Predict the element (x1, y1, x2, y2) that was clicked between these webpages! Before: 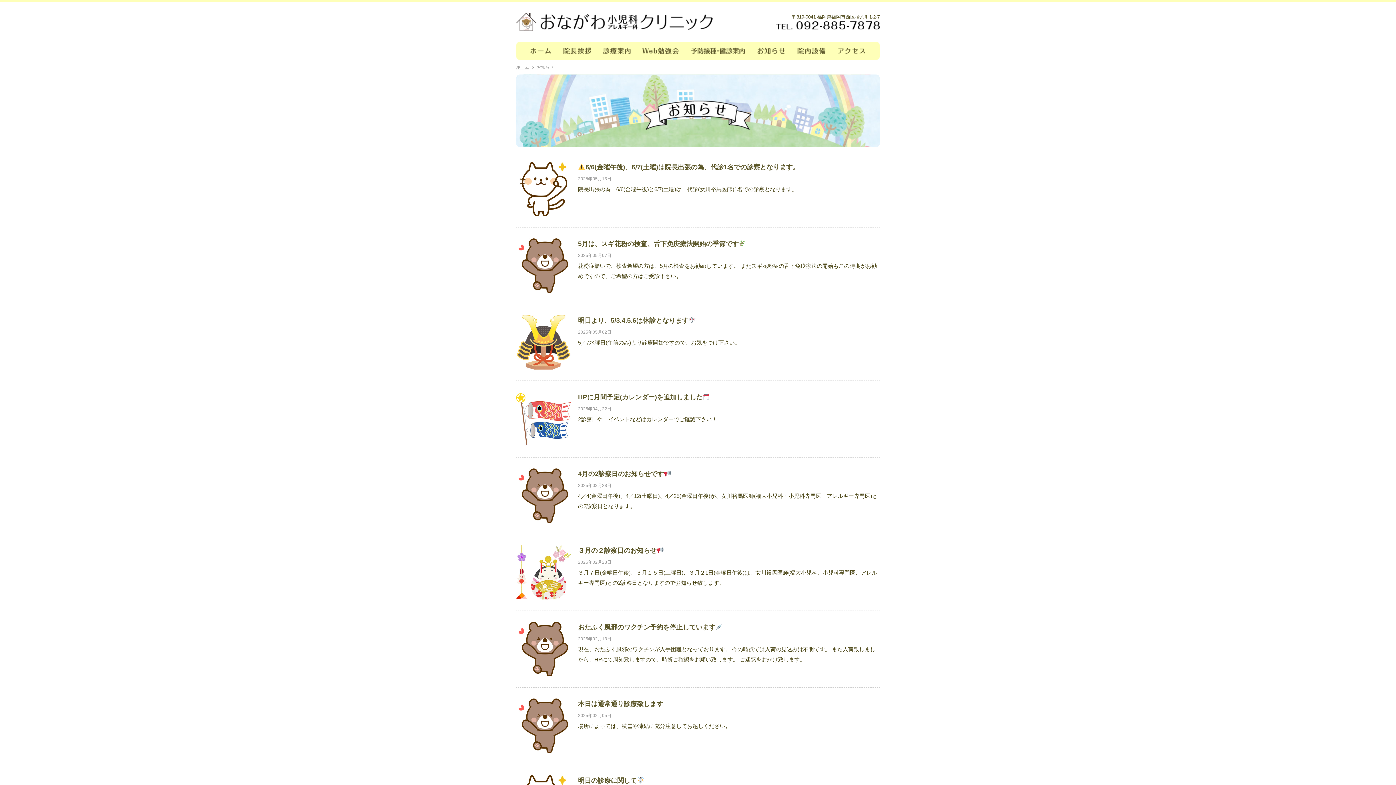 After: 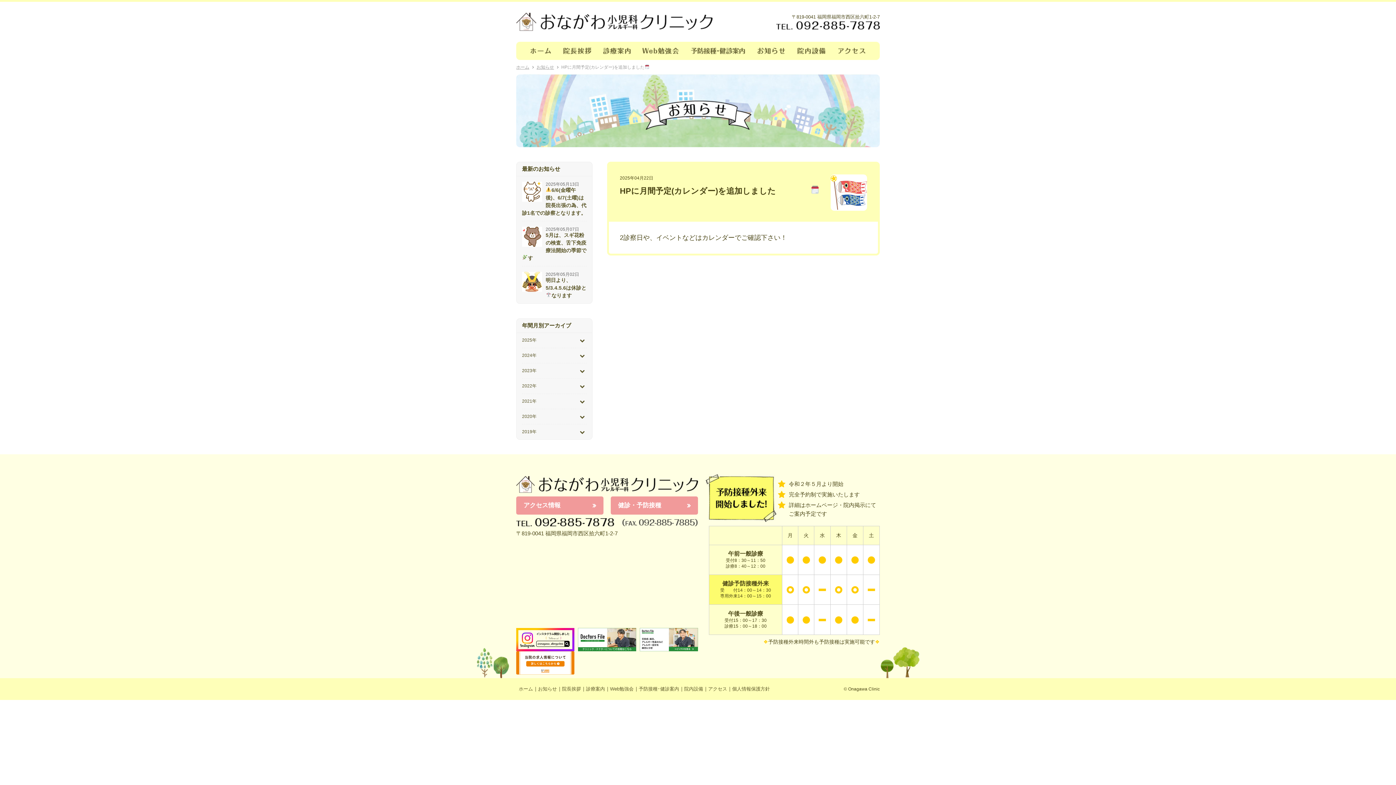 Action: bbox: (516, 393, 570, 398)